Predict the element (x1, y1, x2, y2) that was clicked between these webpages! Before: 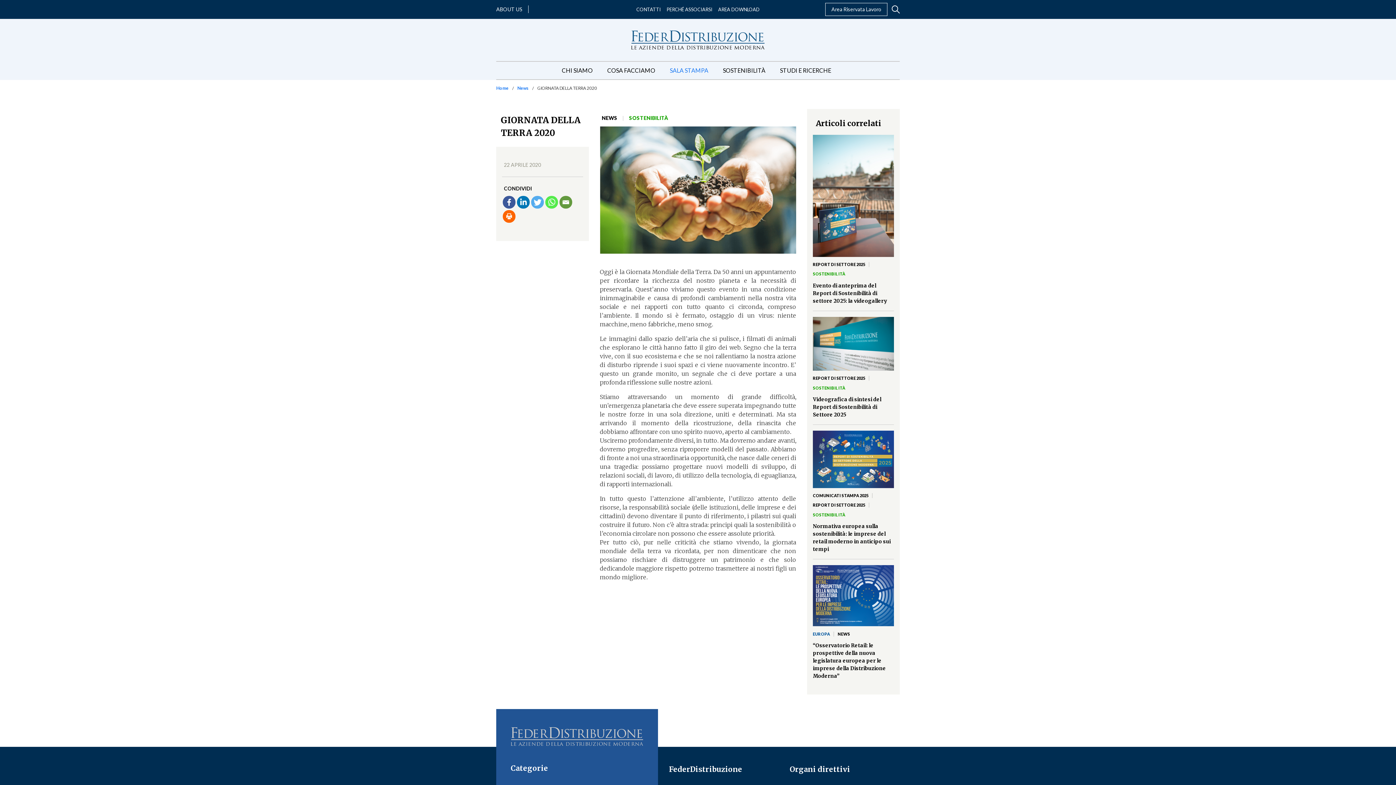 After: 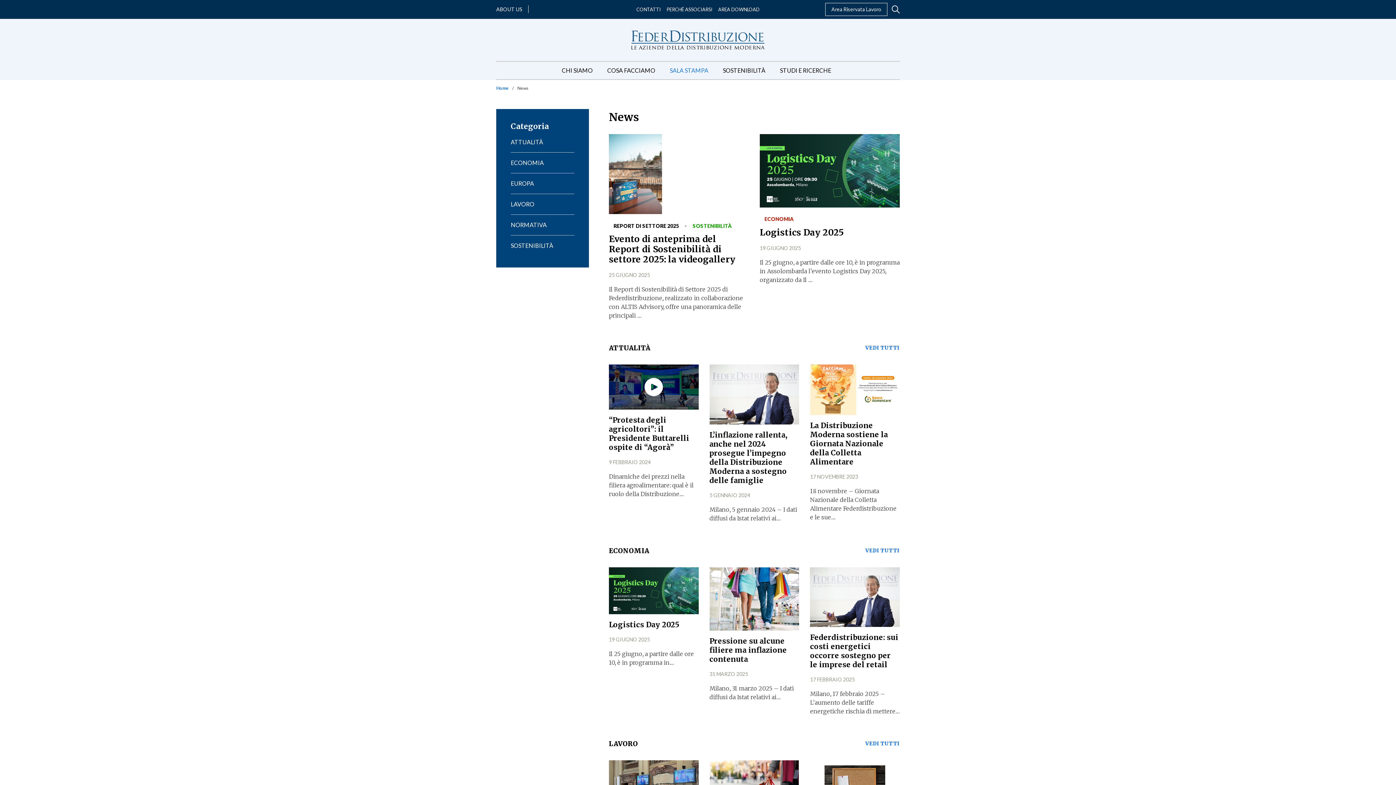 Action: bbox: (517, 85, 528, 91) label: News